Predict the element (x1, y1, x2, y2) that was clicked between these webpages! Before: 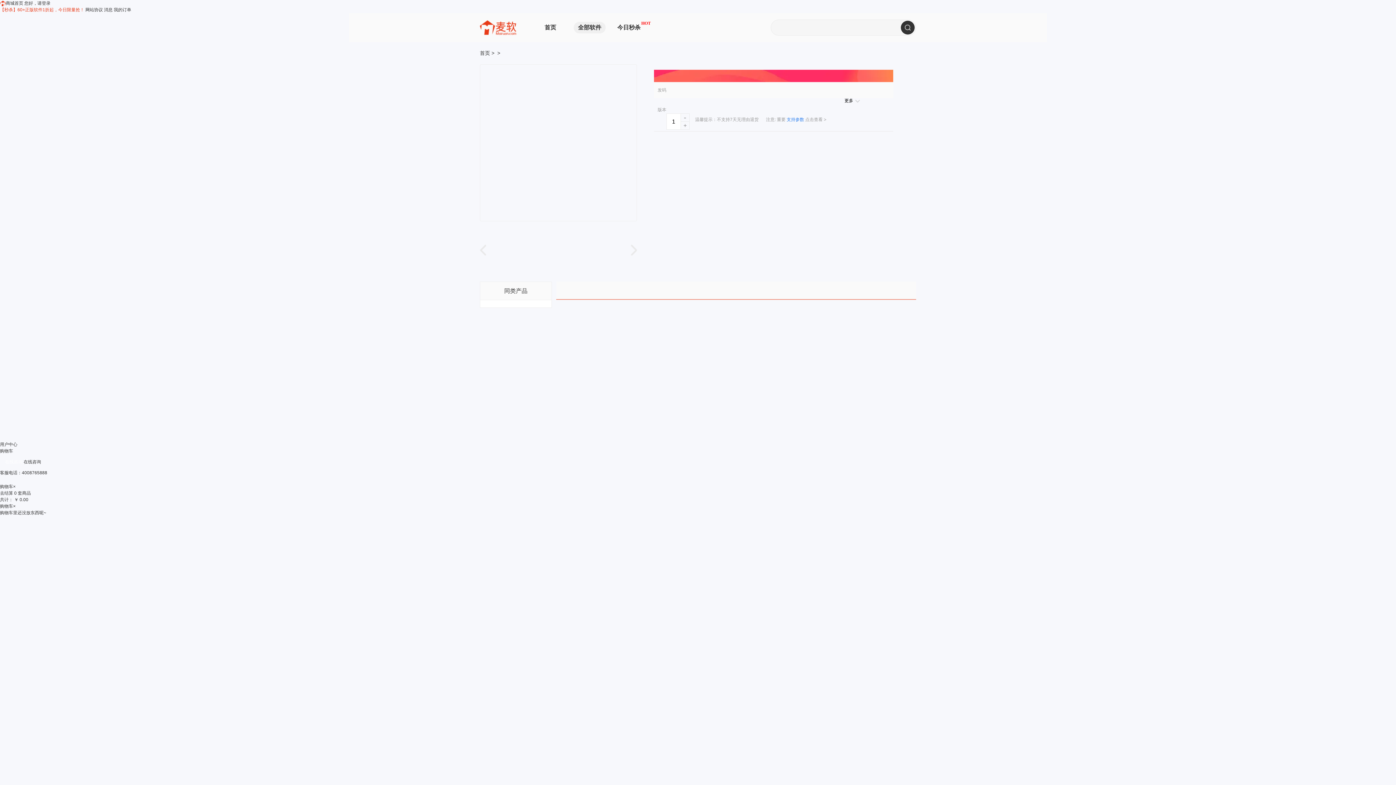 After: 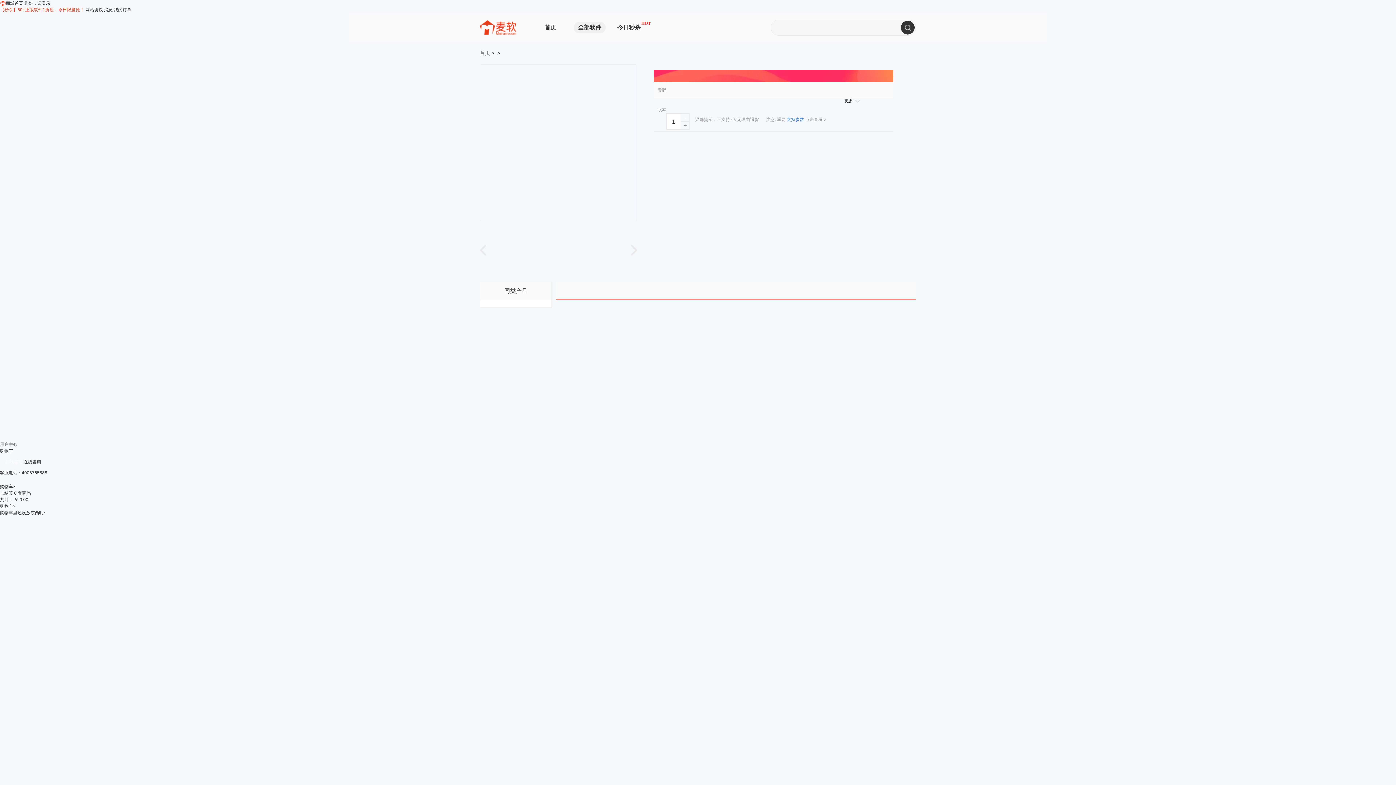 Action: bbox: (0, 442, 17, 447) label: 用户中心